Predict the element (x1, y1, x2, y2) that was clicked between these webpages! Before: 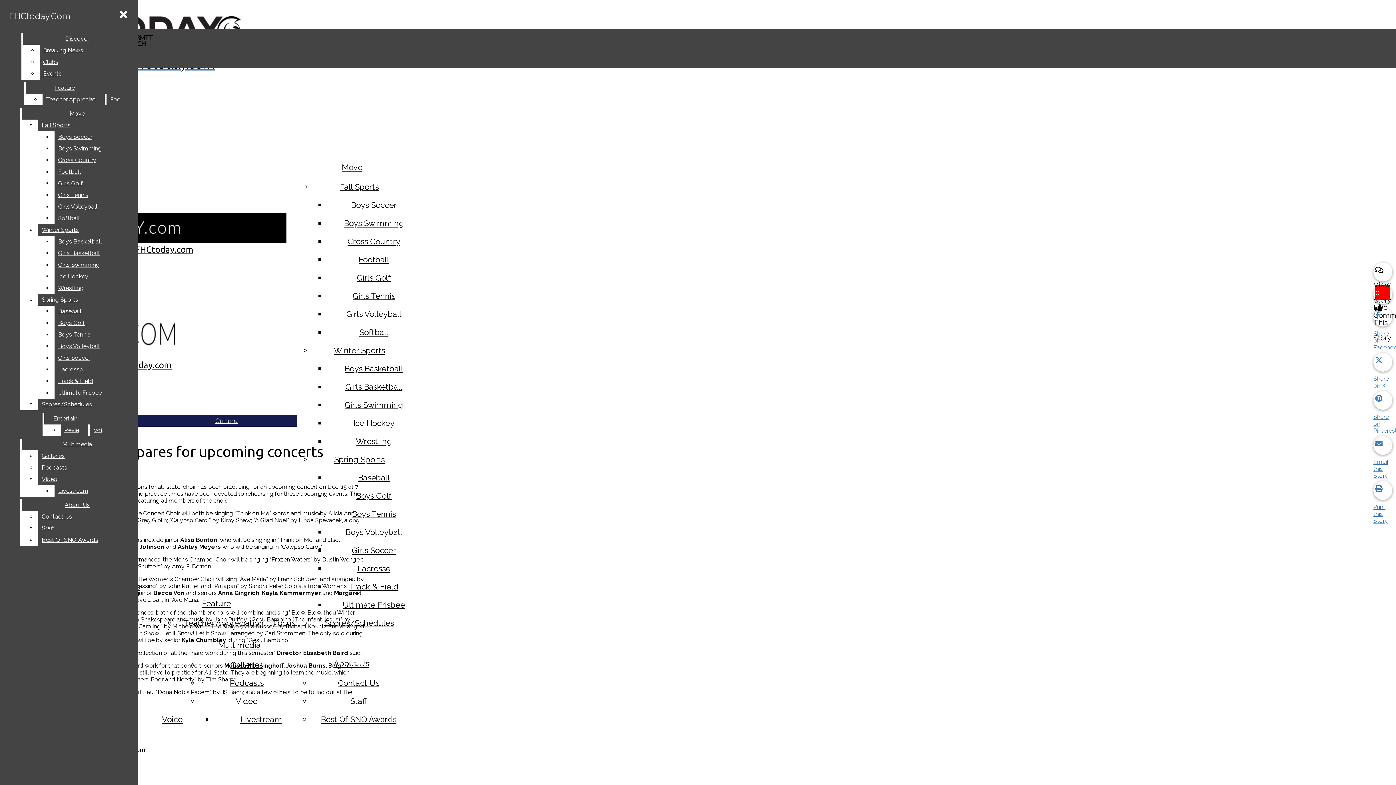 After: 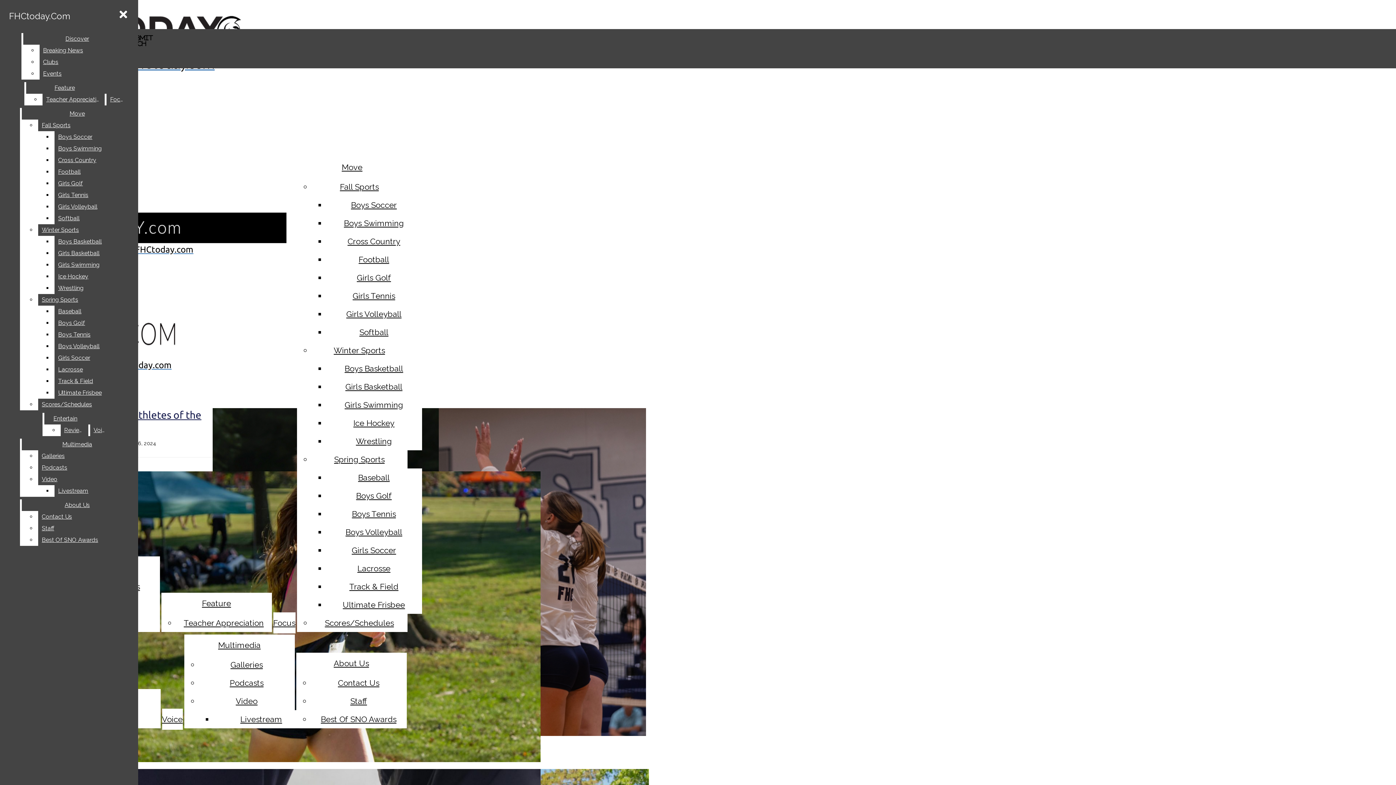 Action: label: Cross Country bbox: (347, 236, 400, 246)